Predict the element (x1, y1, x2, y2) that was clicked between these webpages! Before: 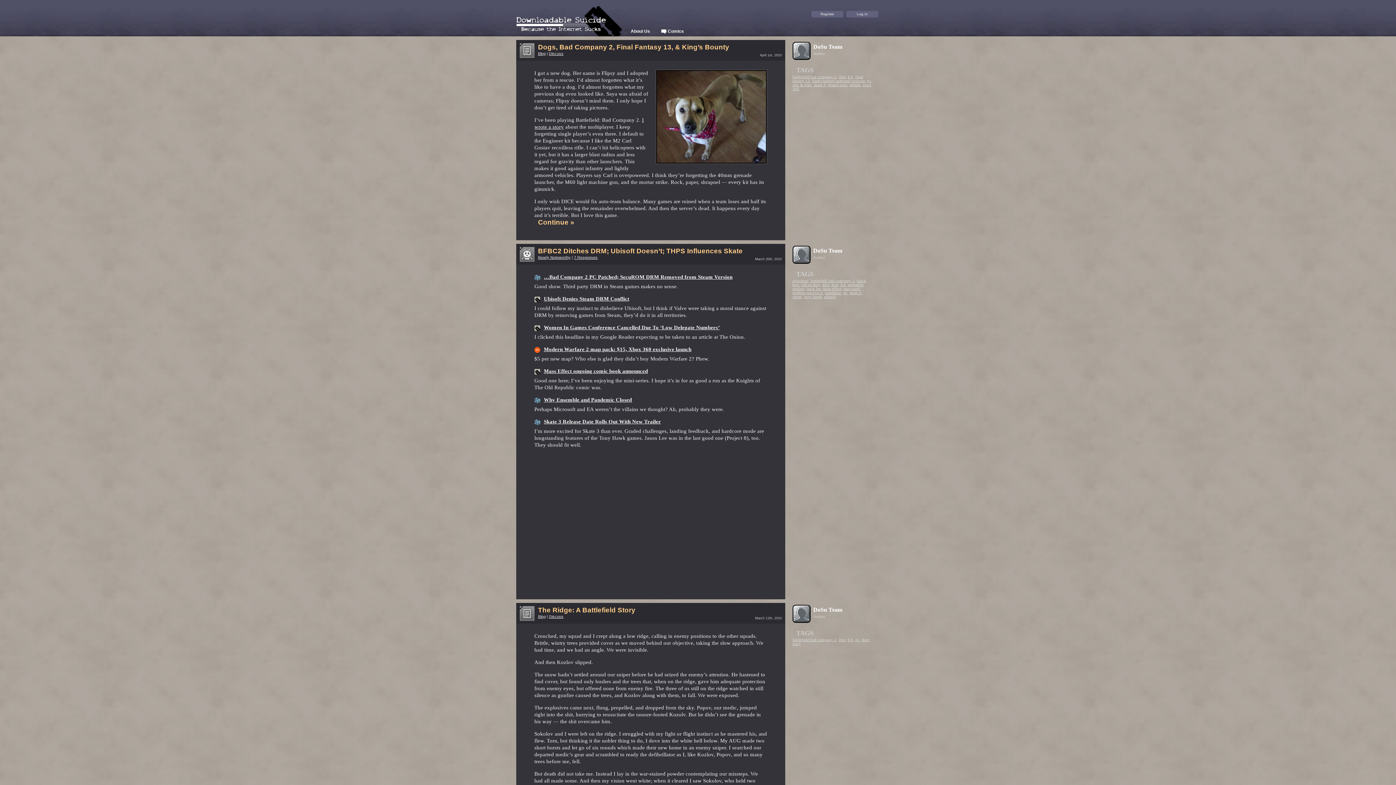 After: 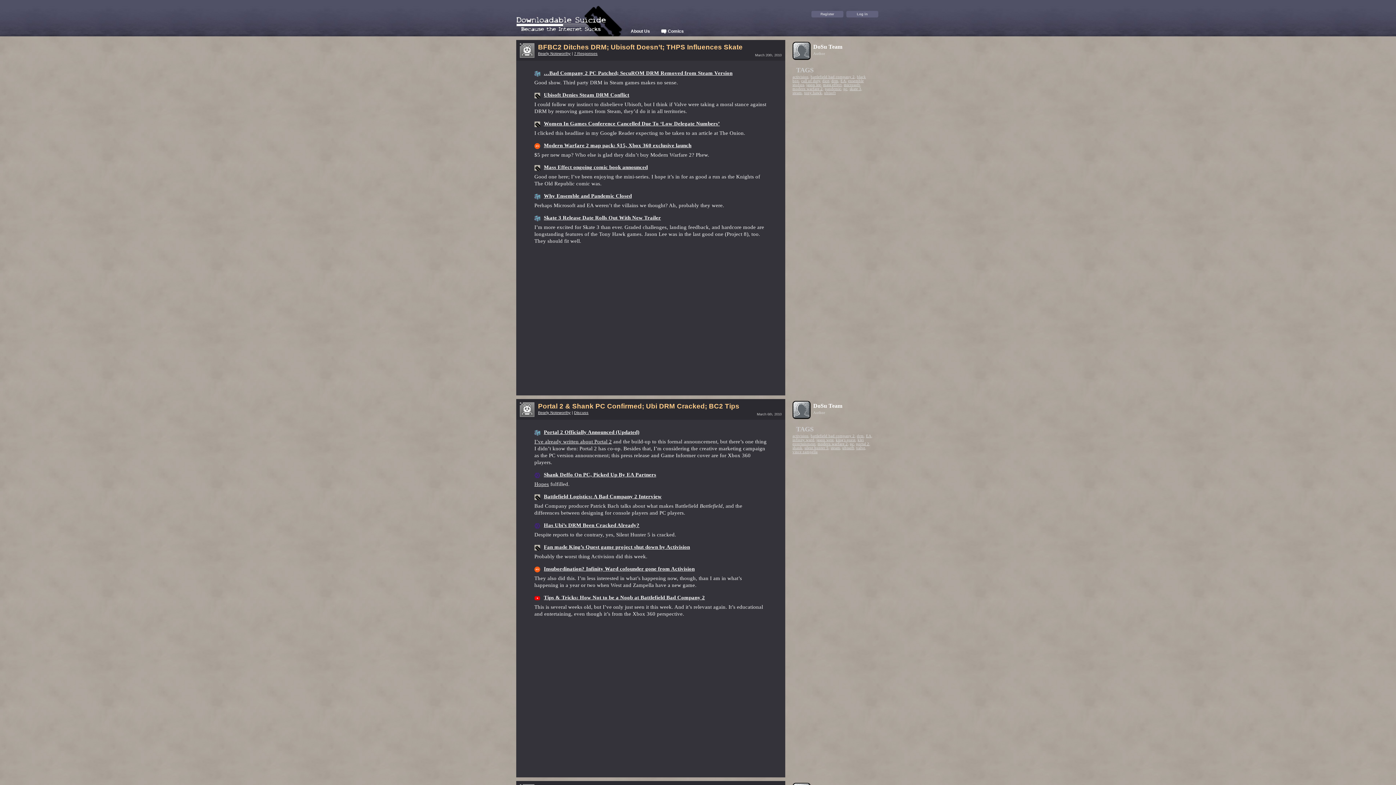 Action: label: modern warfare 2 bbox: (792, 290, 822, 294)